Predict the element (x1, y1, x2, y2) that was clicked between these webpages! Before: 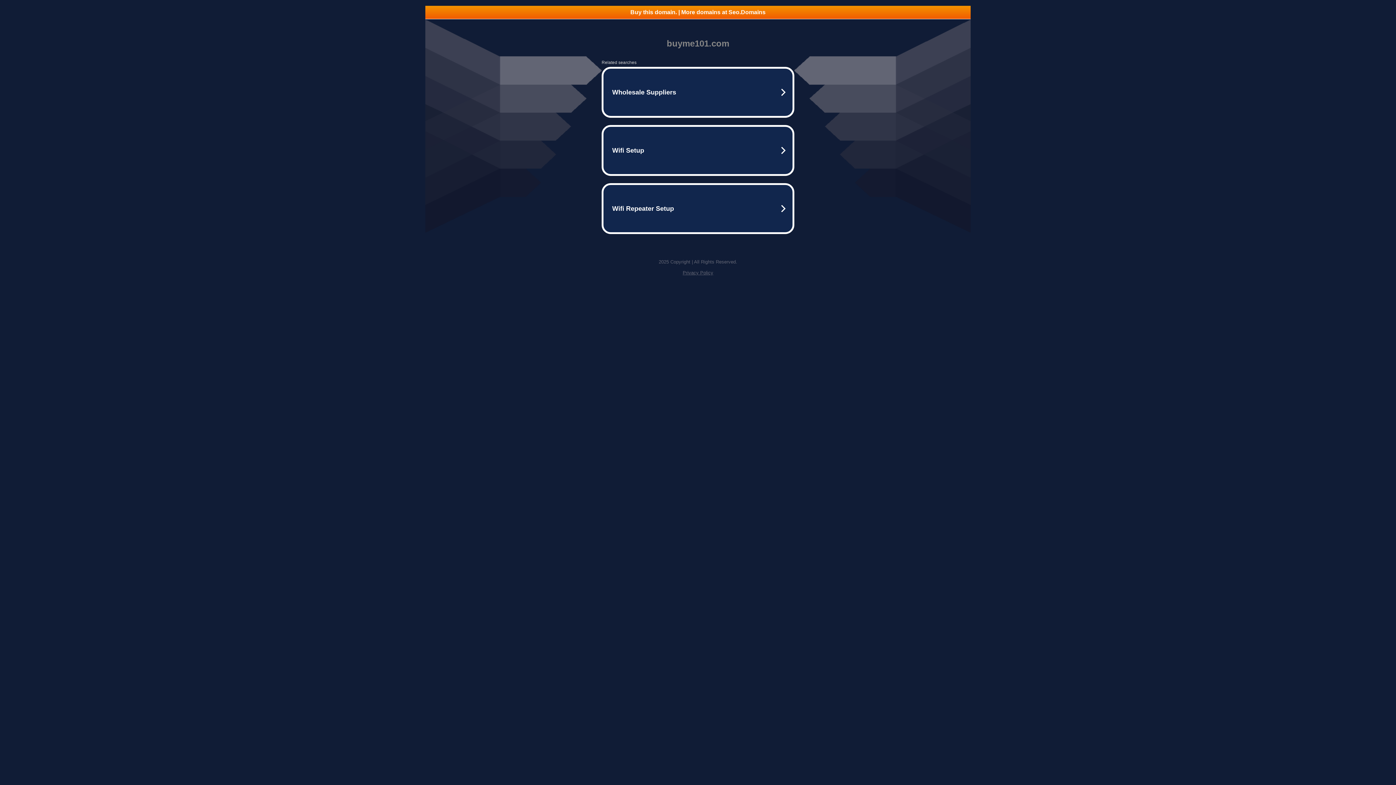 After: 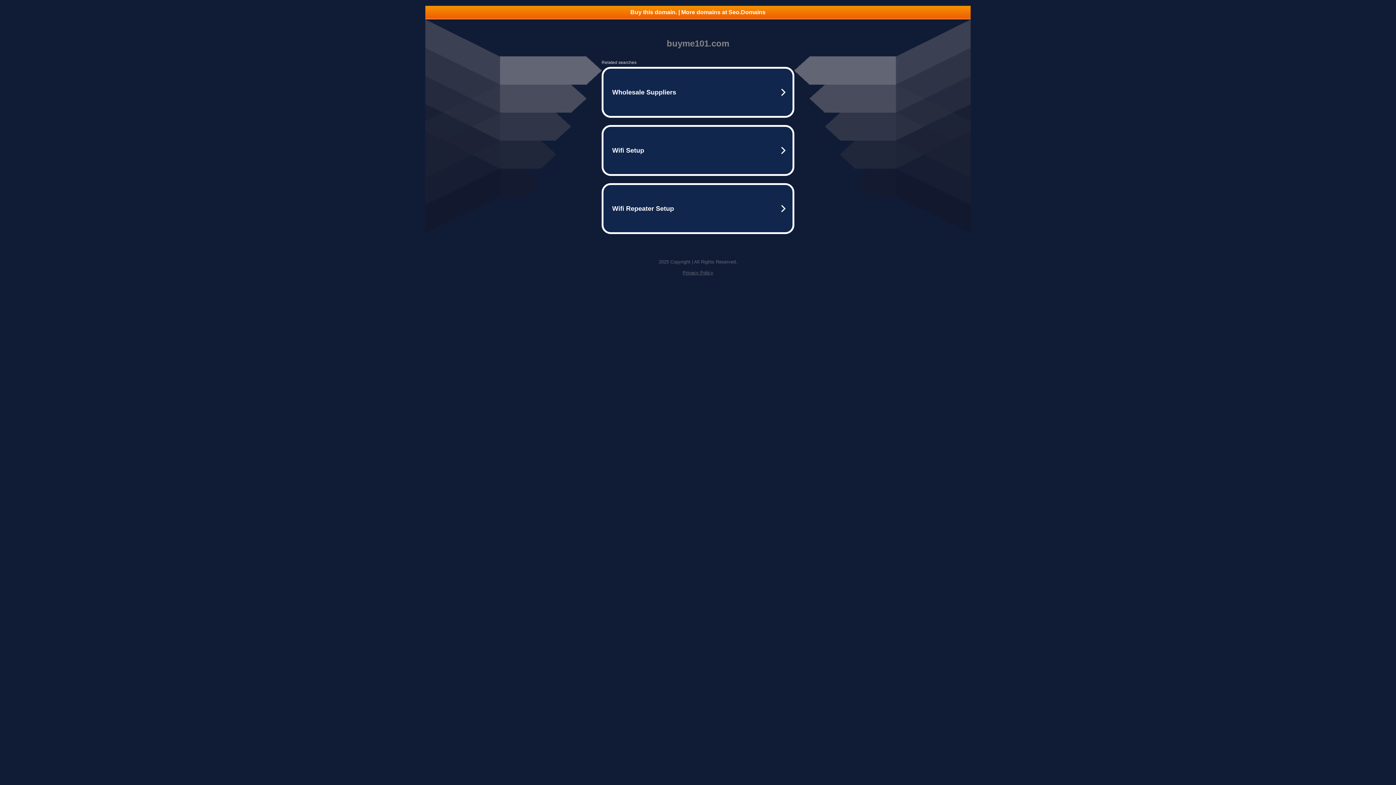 Action: bbox: (425, 5, 970, 18) label: Buy this domain. | More domains at Seo.Domains